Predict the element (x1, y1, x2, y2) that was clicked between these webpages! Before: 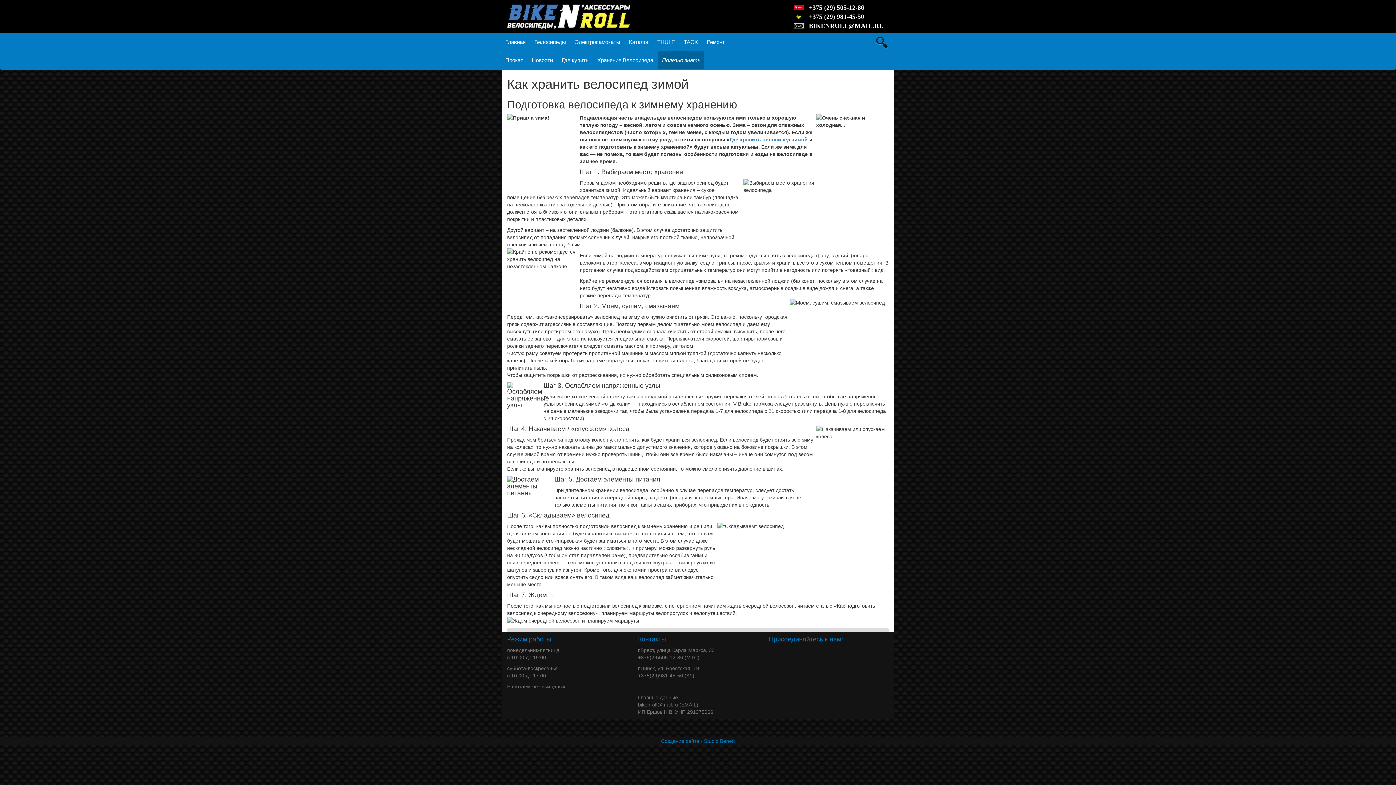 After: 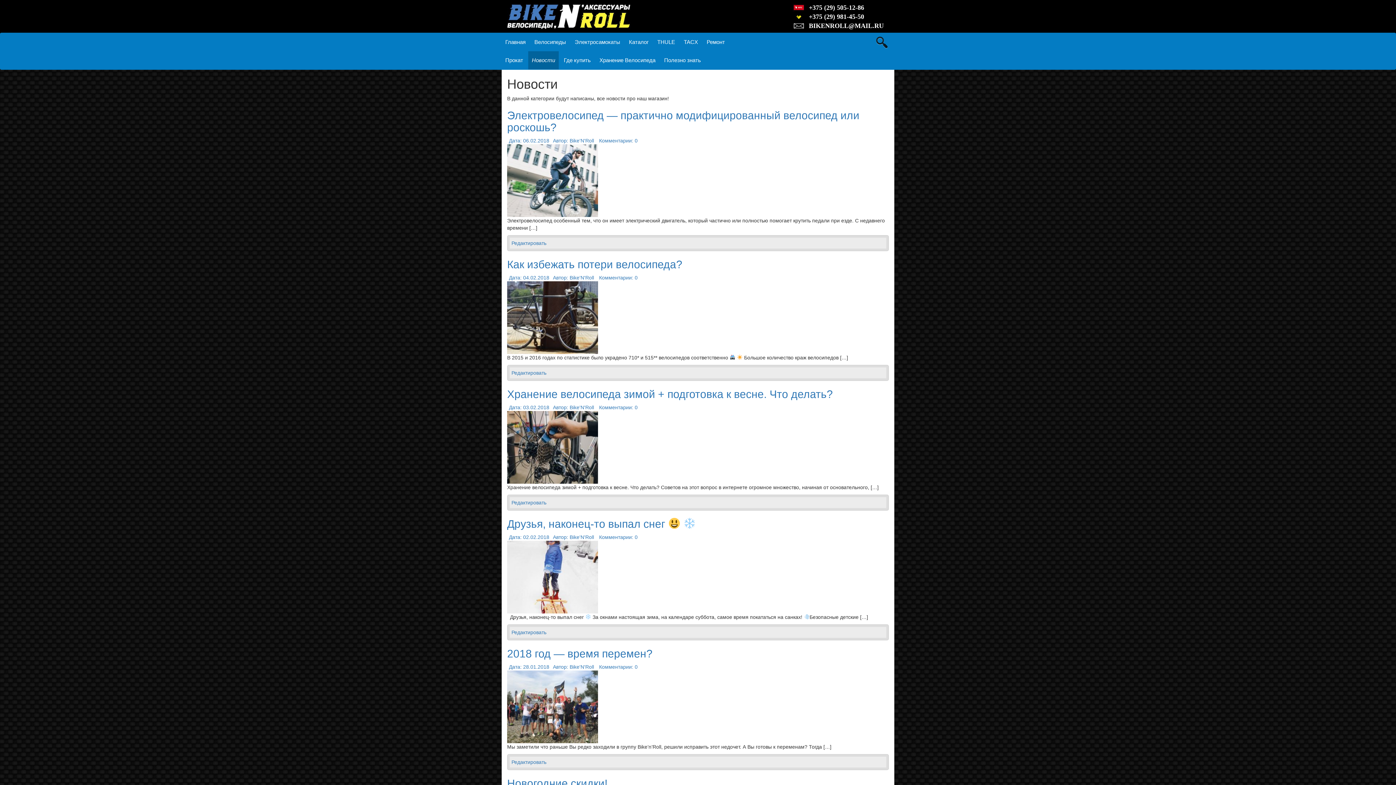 Action: label: Новости bbox: (528, 51, 556, 69)